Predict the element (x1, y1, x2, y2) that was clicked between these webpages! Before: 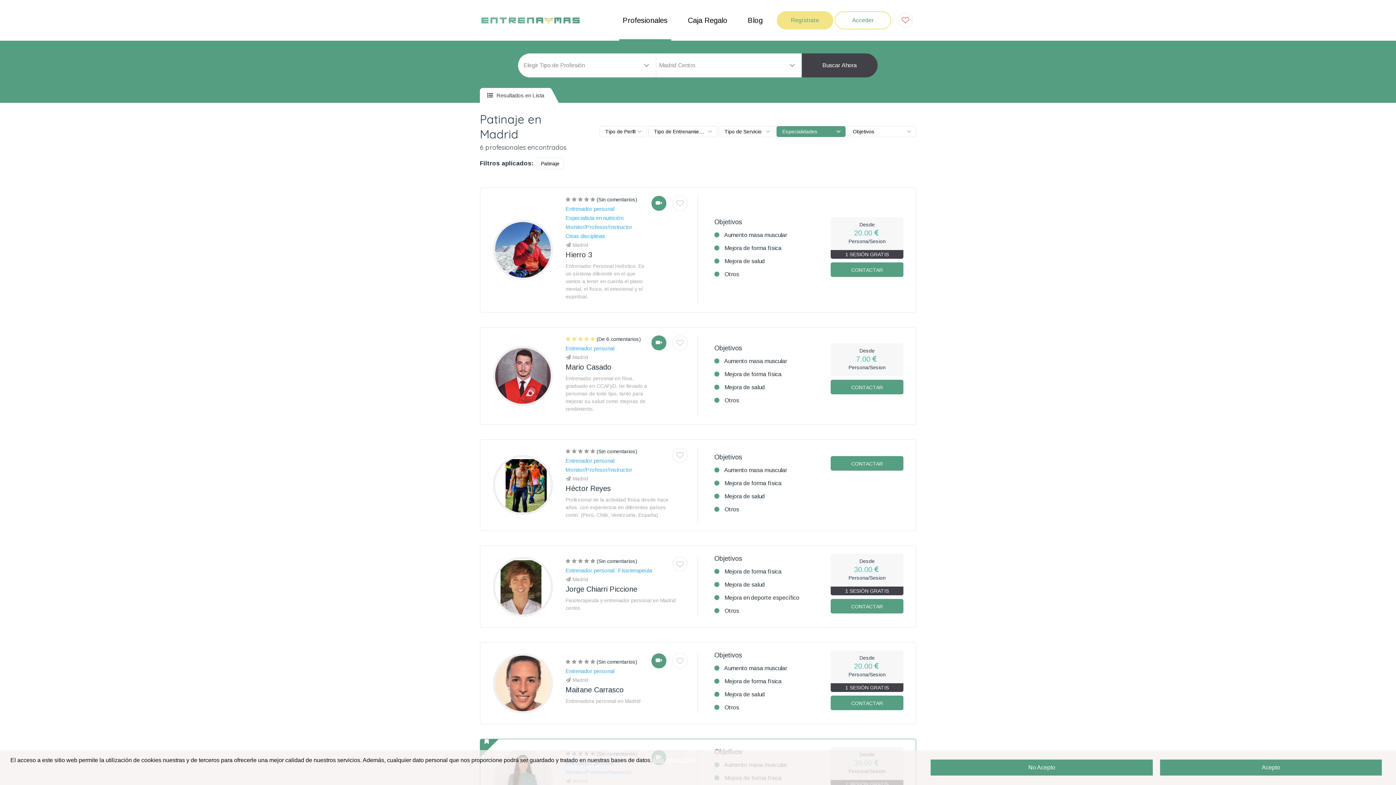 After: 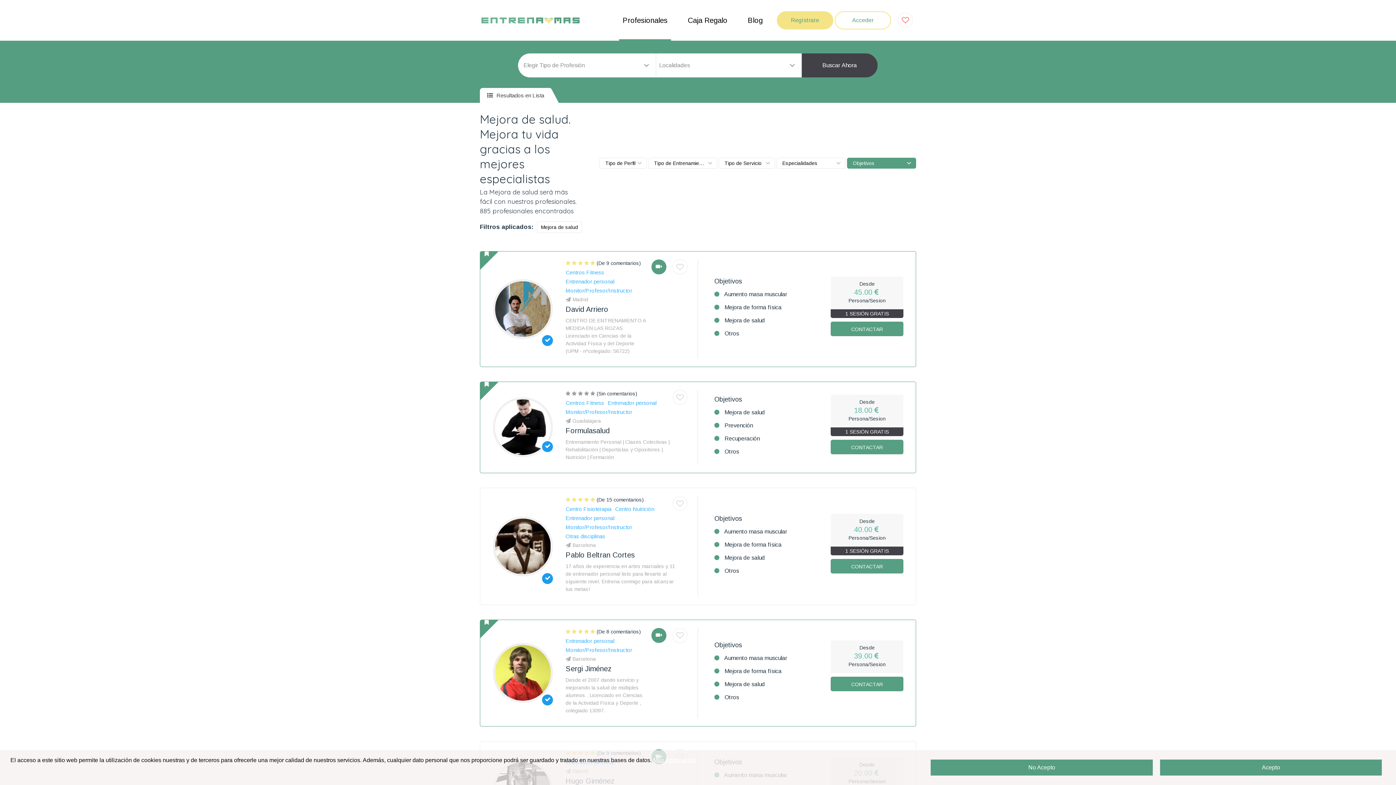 Action: bbox: (724, 581, 765, 588) label: Mejora de salud